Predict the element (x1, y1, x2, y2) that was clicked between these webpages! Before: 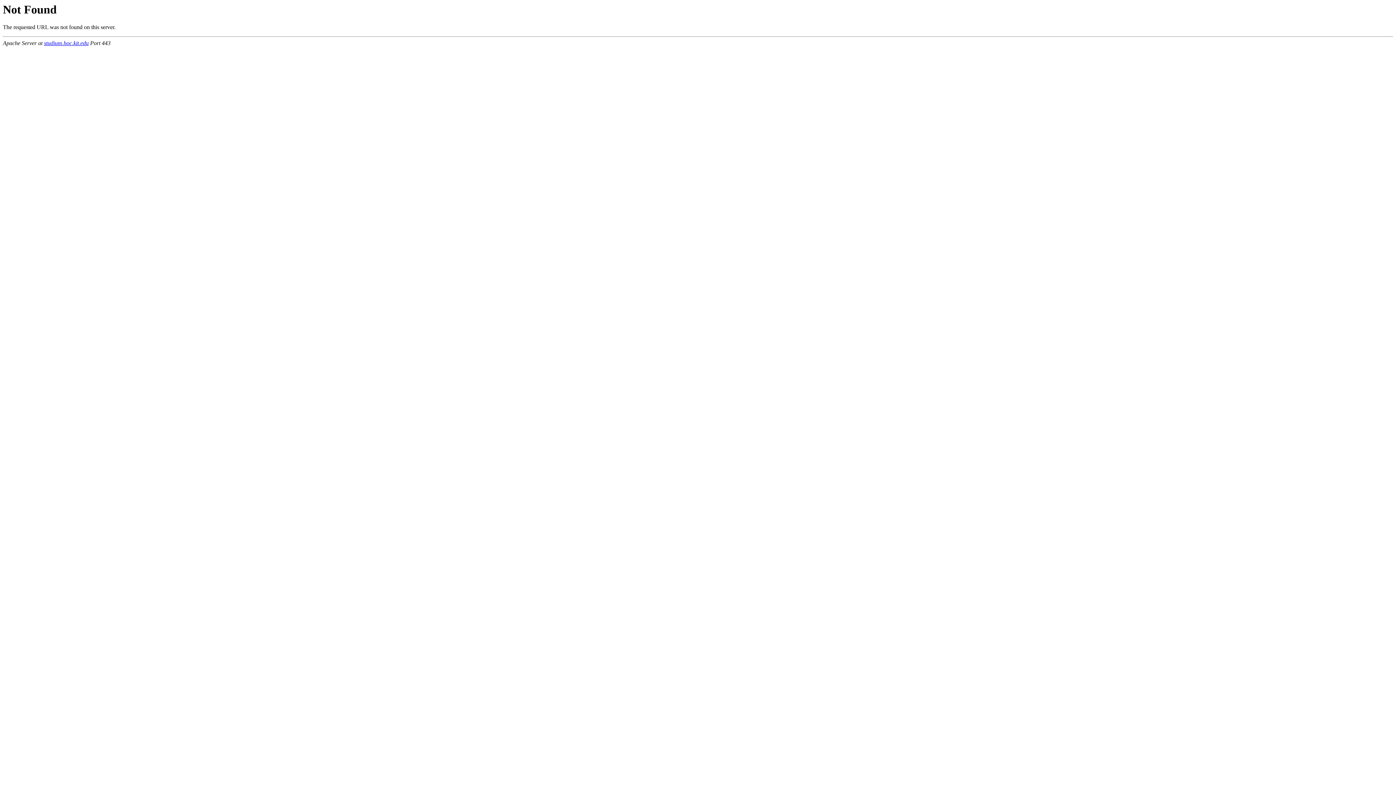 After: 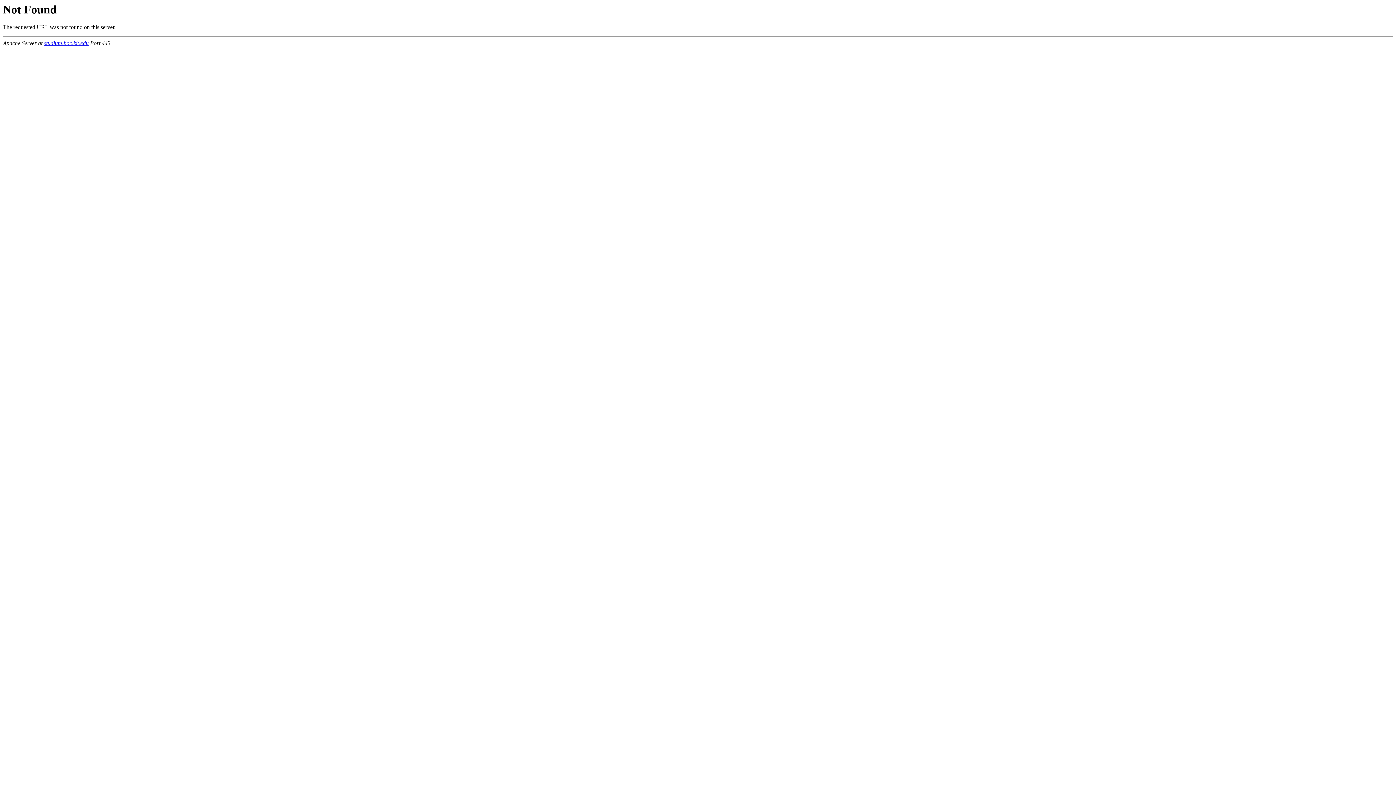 Action: label: studium.hoc.kit.edu bbox: (44, 40, 88, 46)